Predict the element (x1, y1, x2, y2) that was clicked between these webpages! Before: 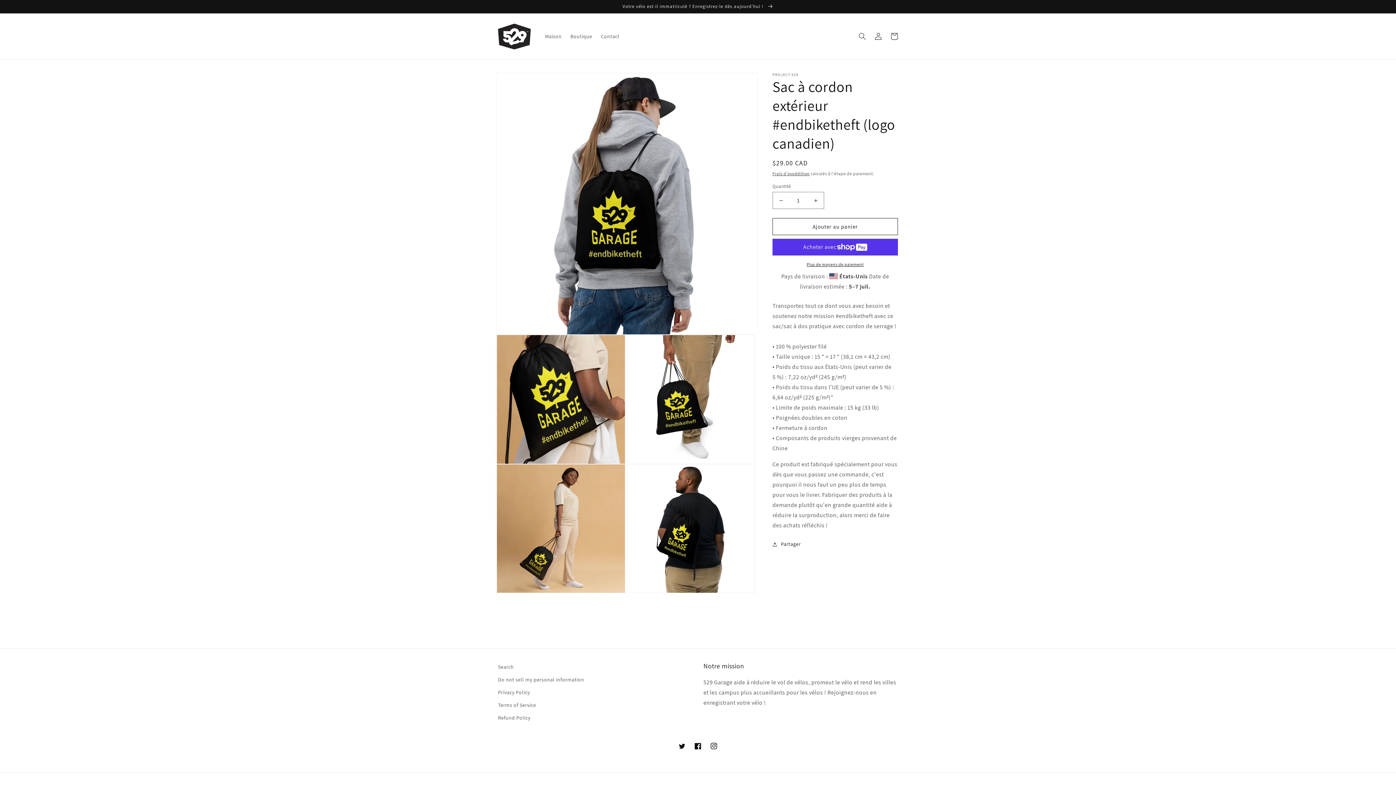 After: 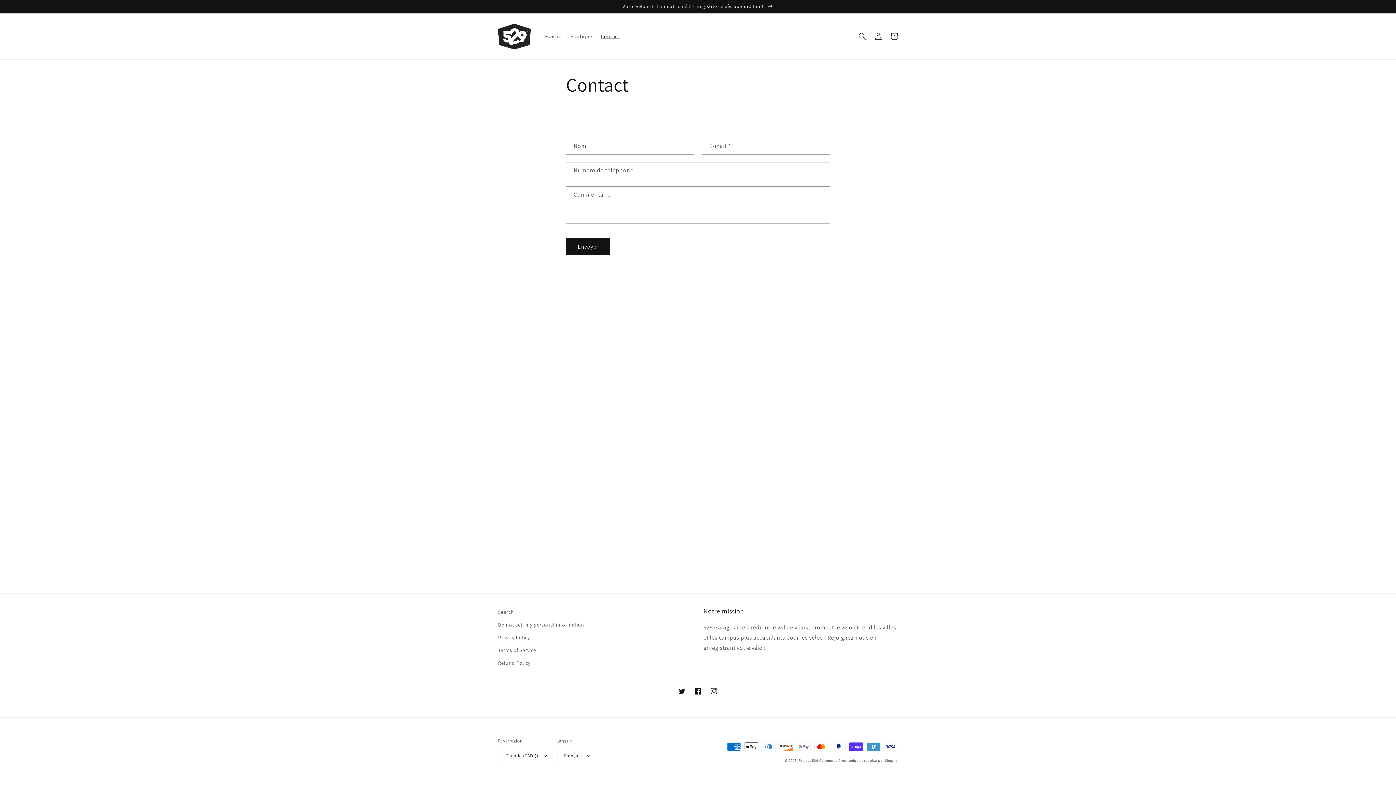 Action: label: Contact bbox: (596, 28, 624, 44)